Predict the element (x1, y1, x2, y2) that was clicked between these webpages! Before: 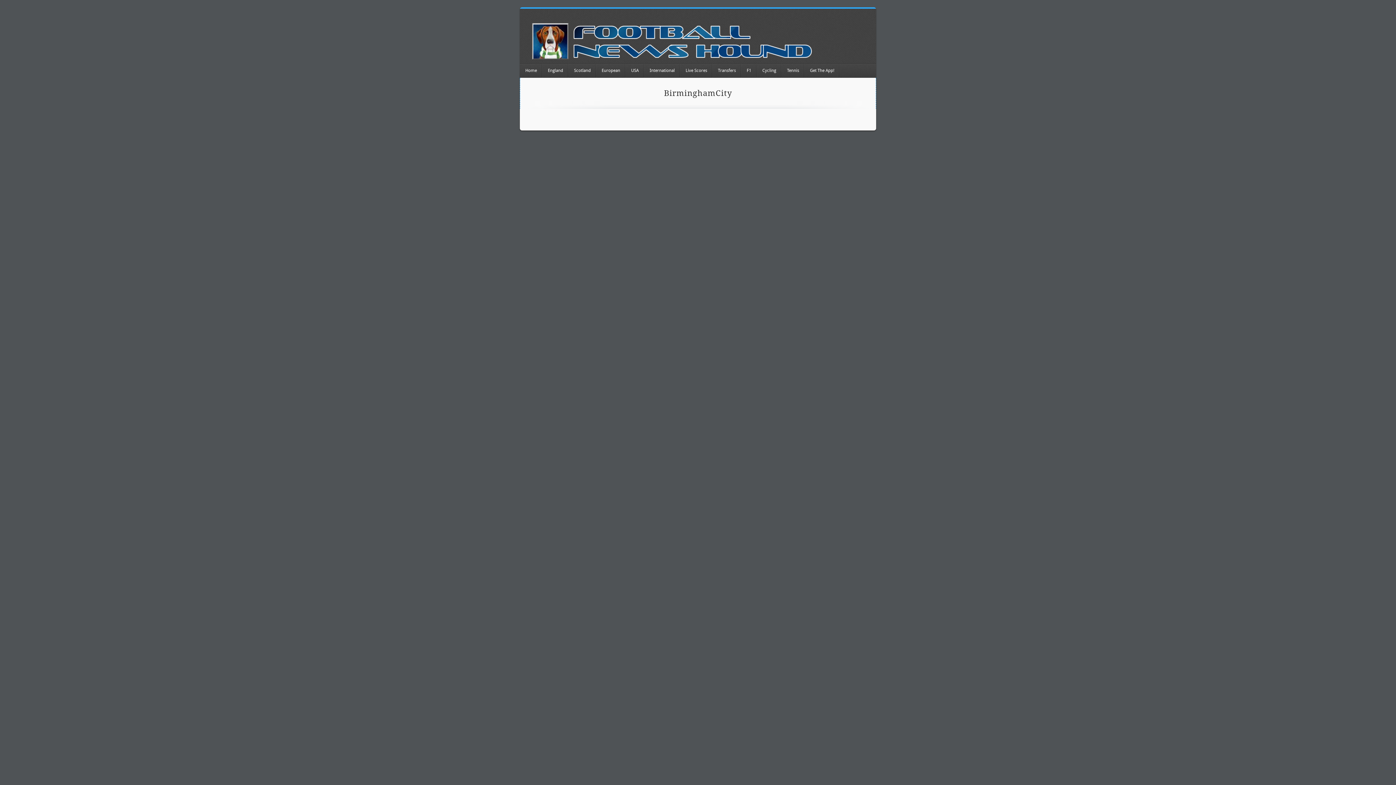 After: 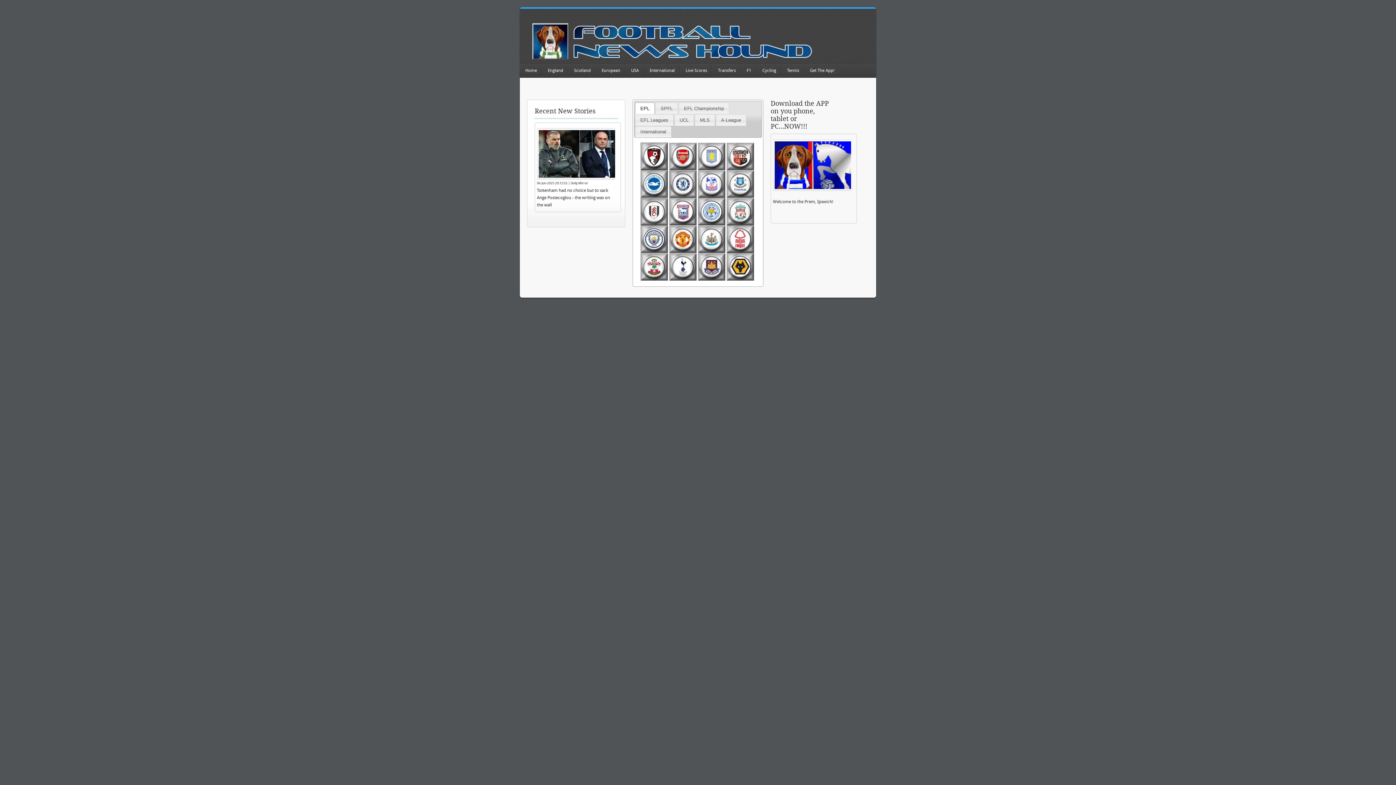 Action: bbox: (520, 63, 542, 77) label: Home